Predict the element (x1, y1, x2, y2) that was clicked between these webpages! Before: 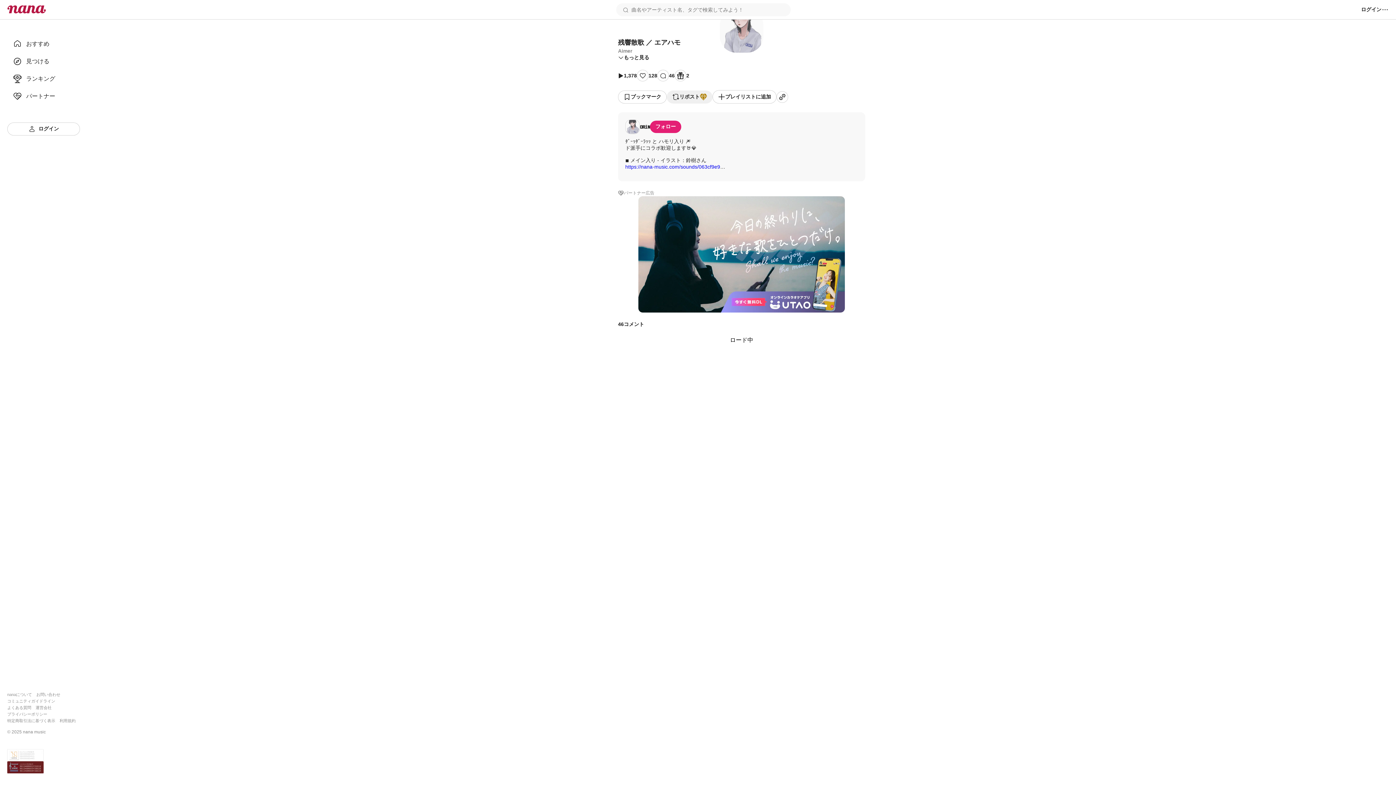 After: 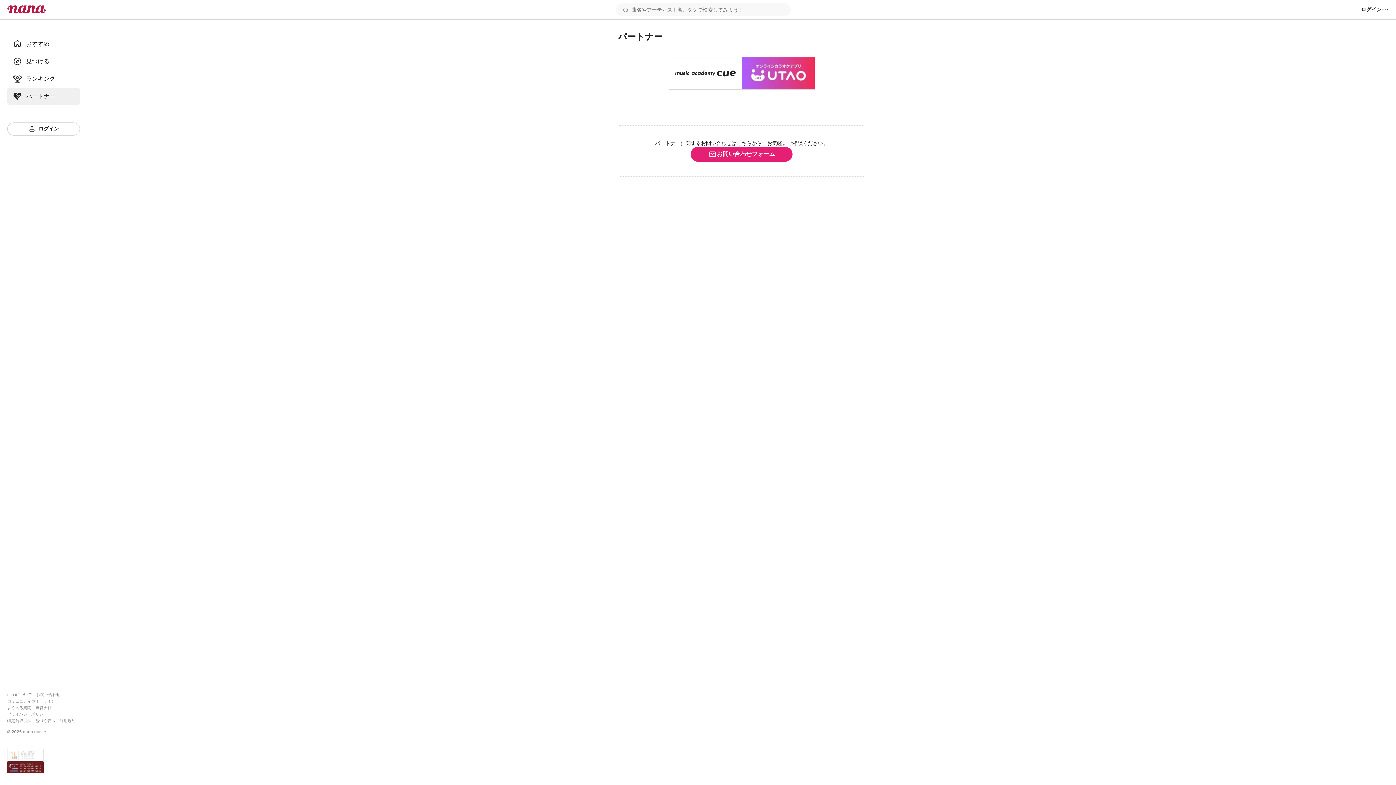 Action: bbox: (13, 92, 74, 100) label: パートナー